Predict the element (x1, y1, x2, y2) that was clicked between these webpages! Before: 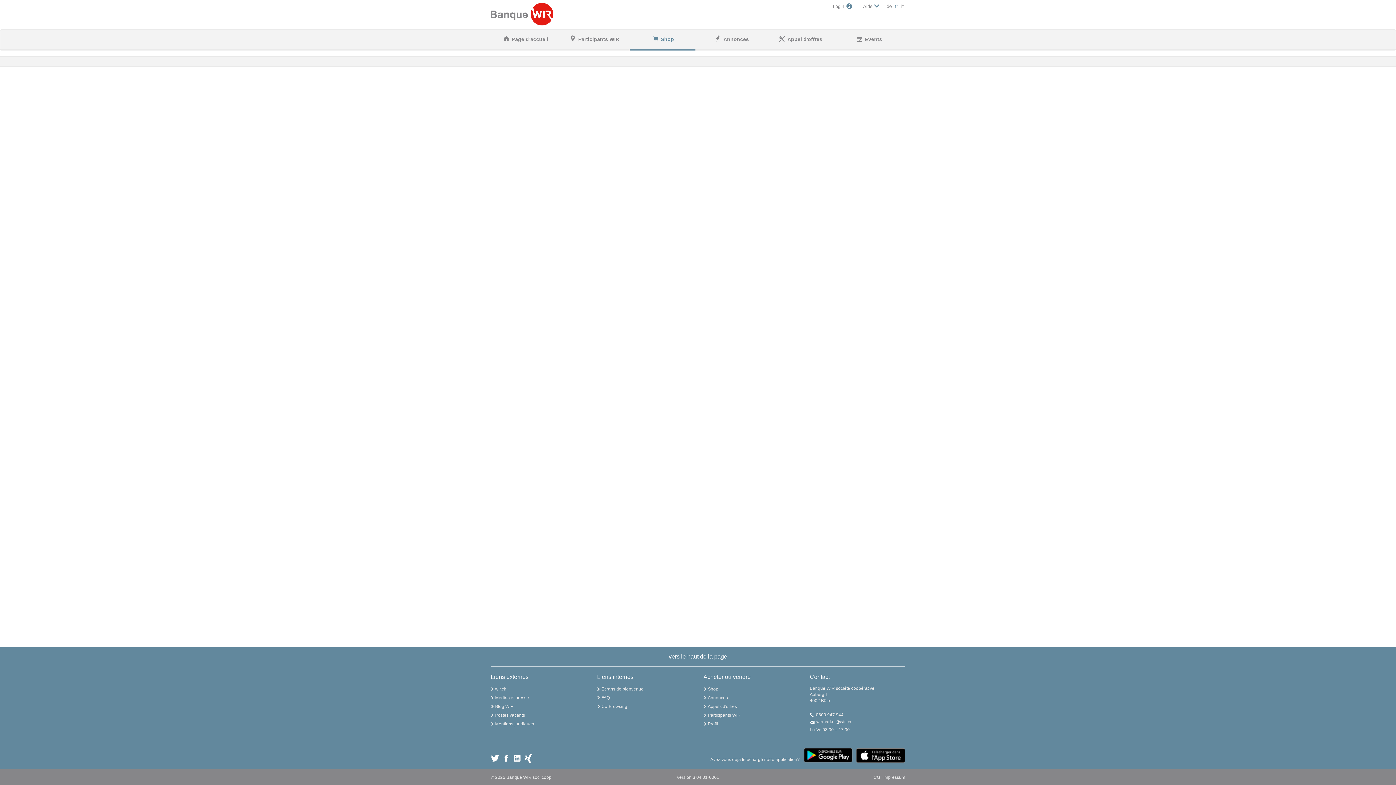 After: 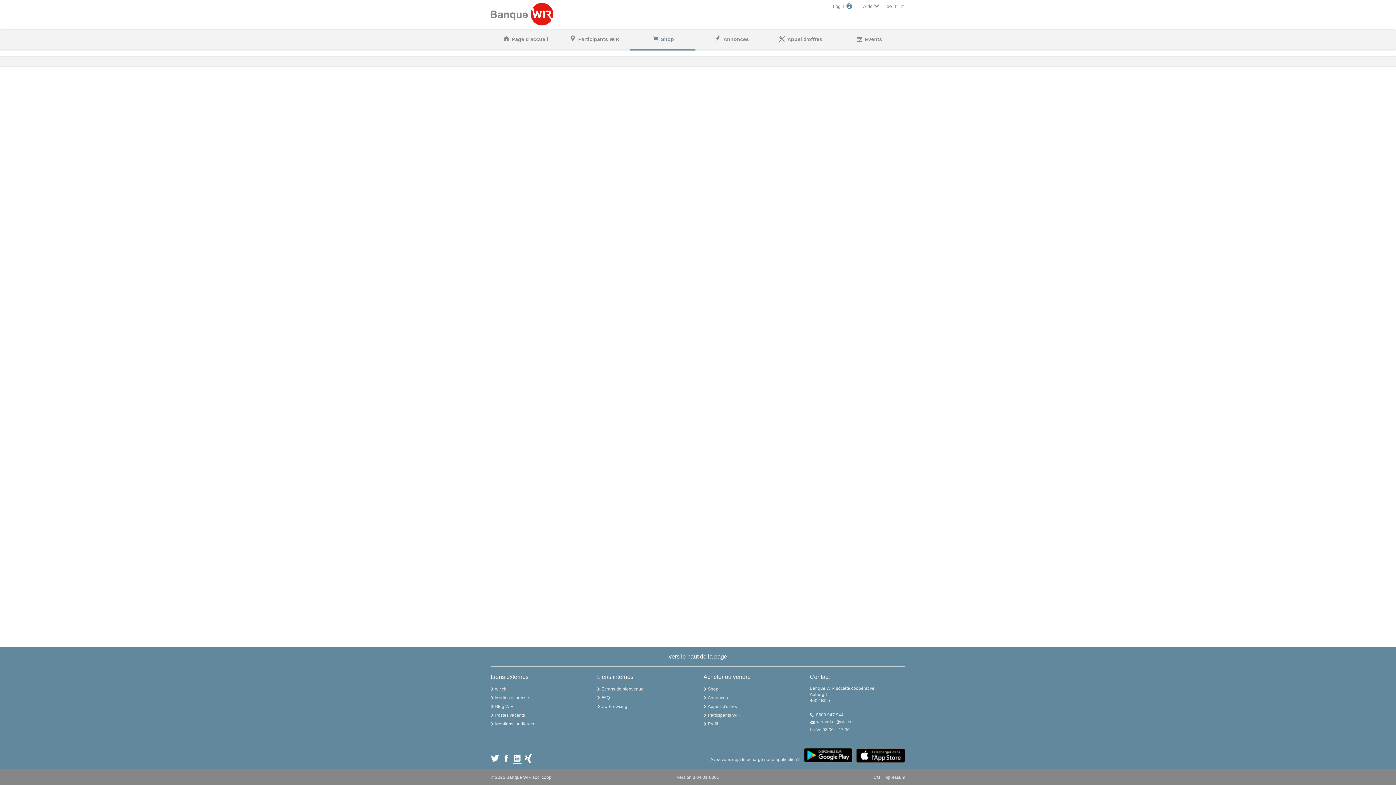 Action: bbox: (513, 754, 521, 764)